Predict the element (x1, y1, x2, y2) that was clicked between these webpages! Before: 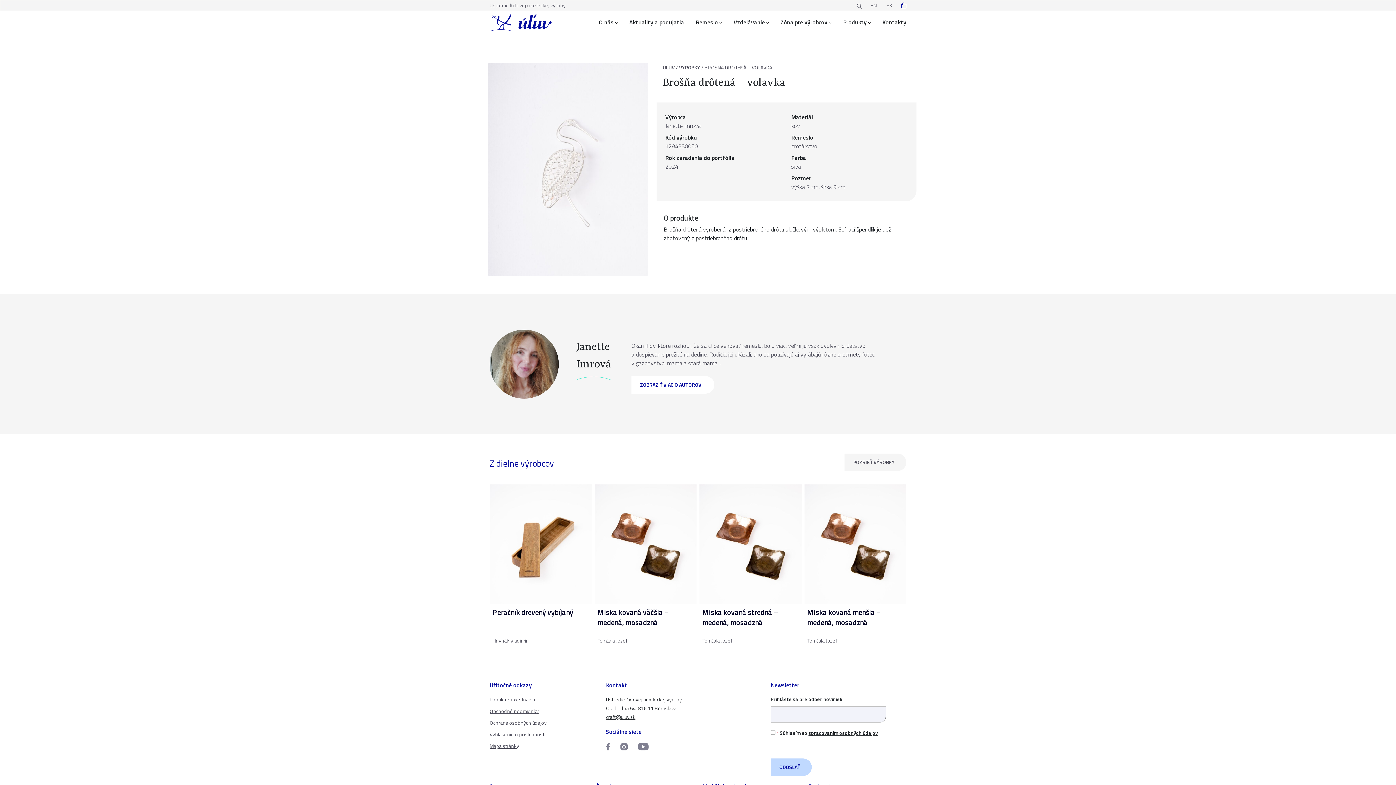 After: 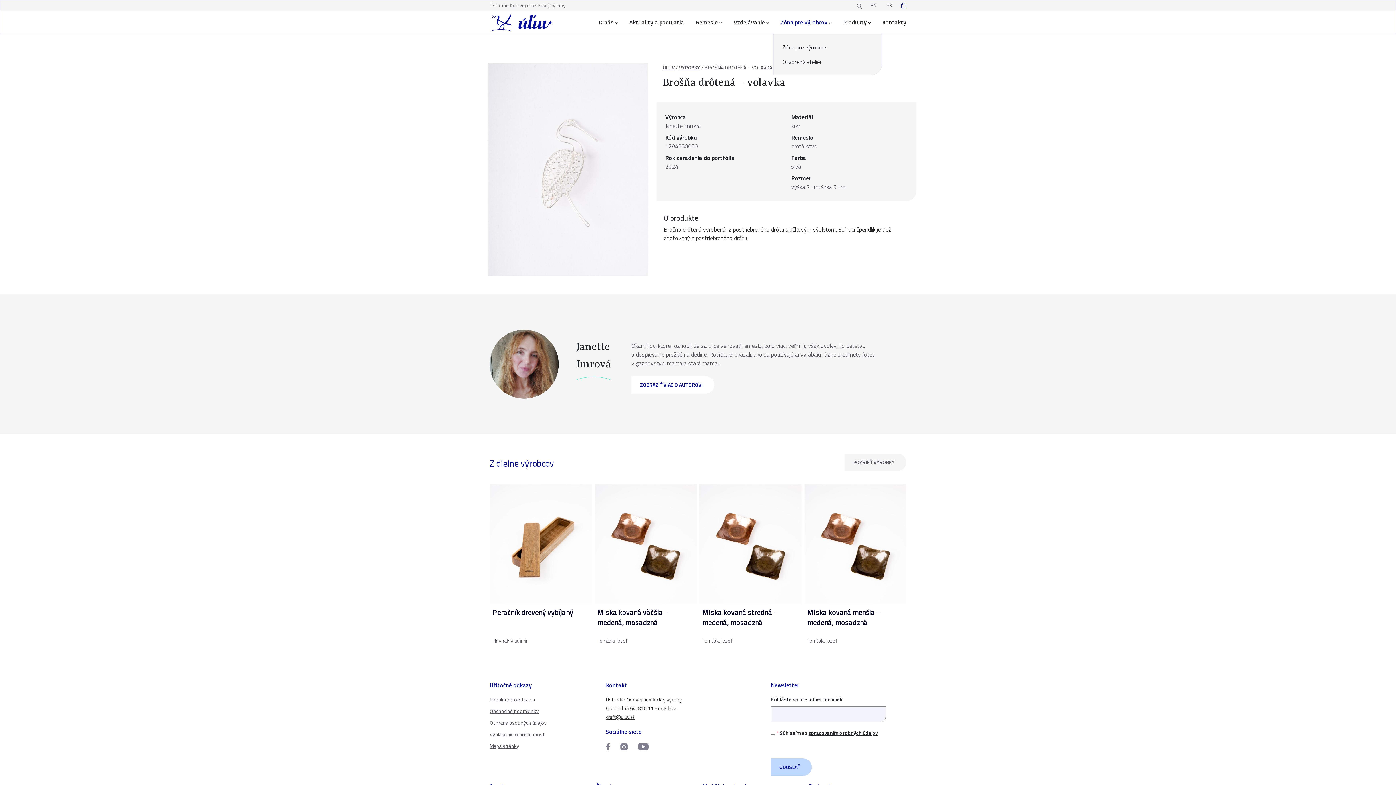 Action: bbox: (780, 17, 831, 26) label: Zóna pre výrobcov 